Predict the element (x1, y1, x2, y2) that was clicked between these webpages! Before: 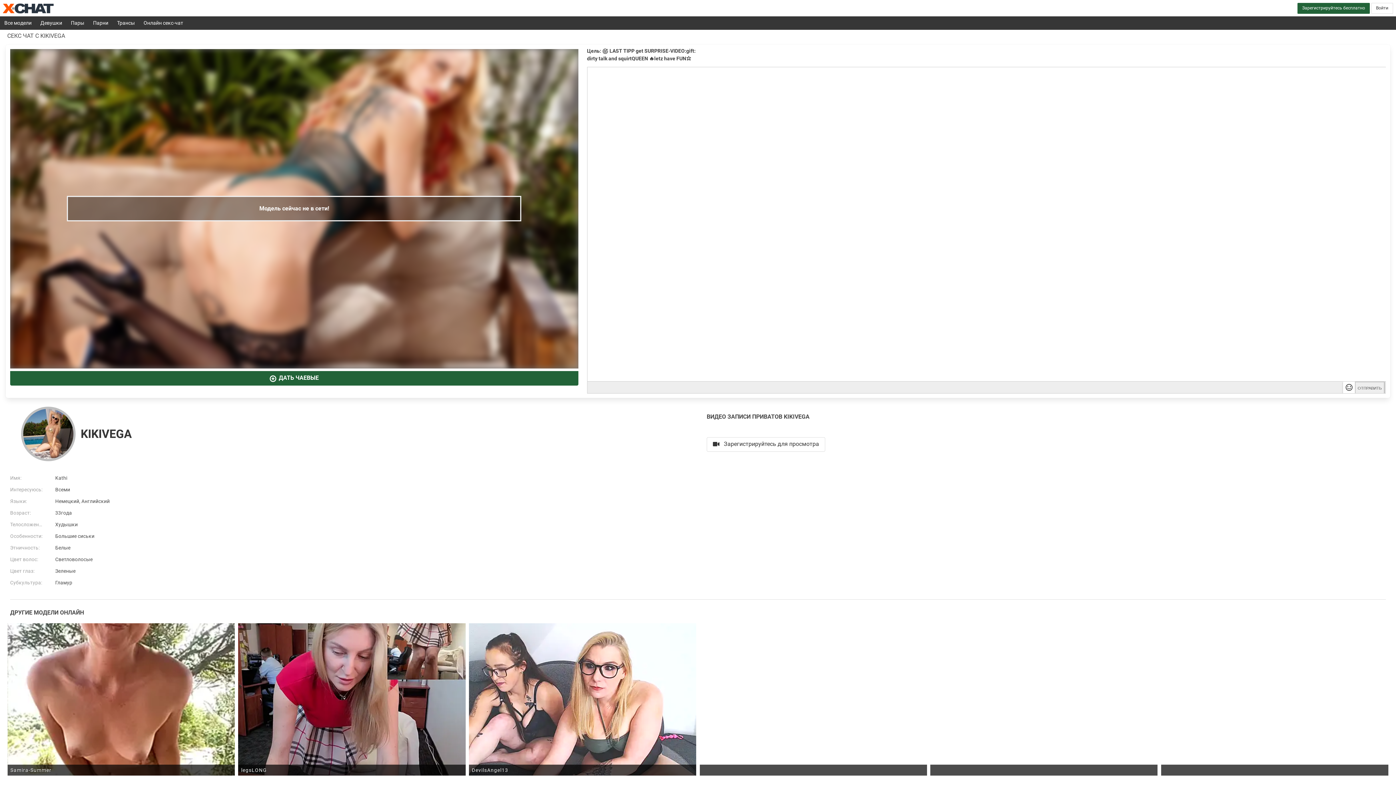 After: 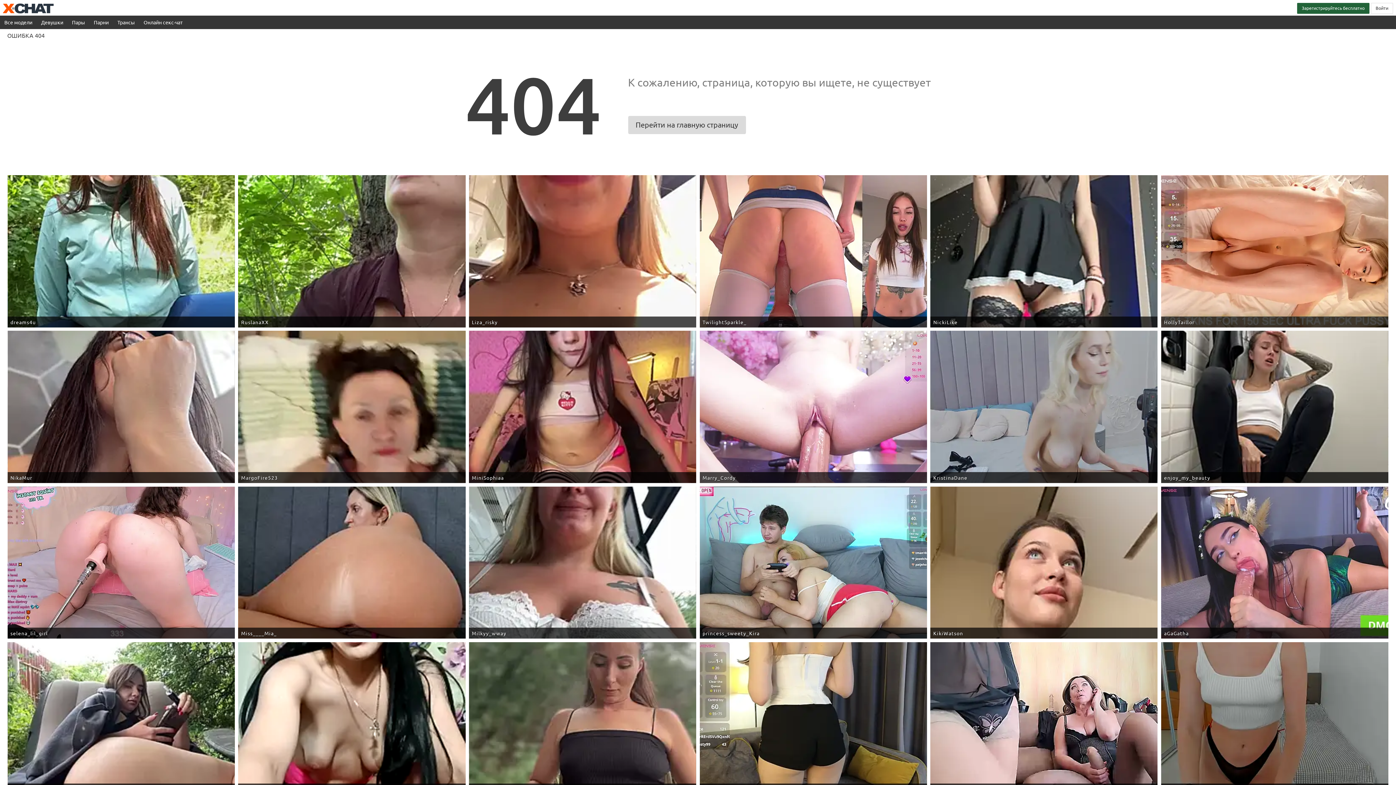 Action: bbox: (1161, 623, 1388, 775)